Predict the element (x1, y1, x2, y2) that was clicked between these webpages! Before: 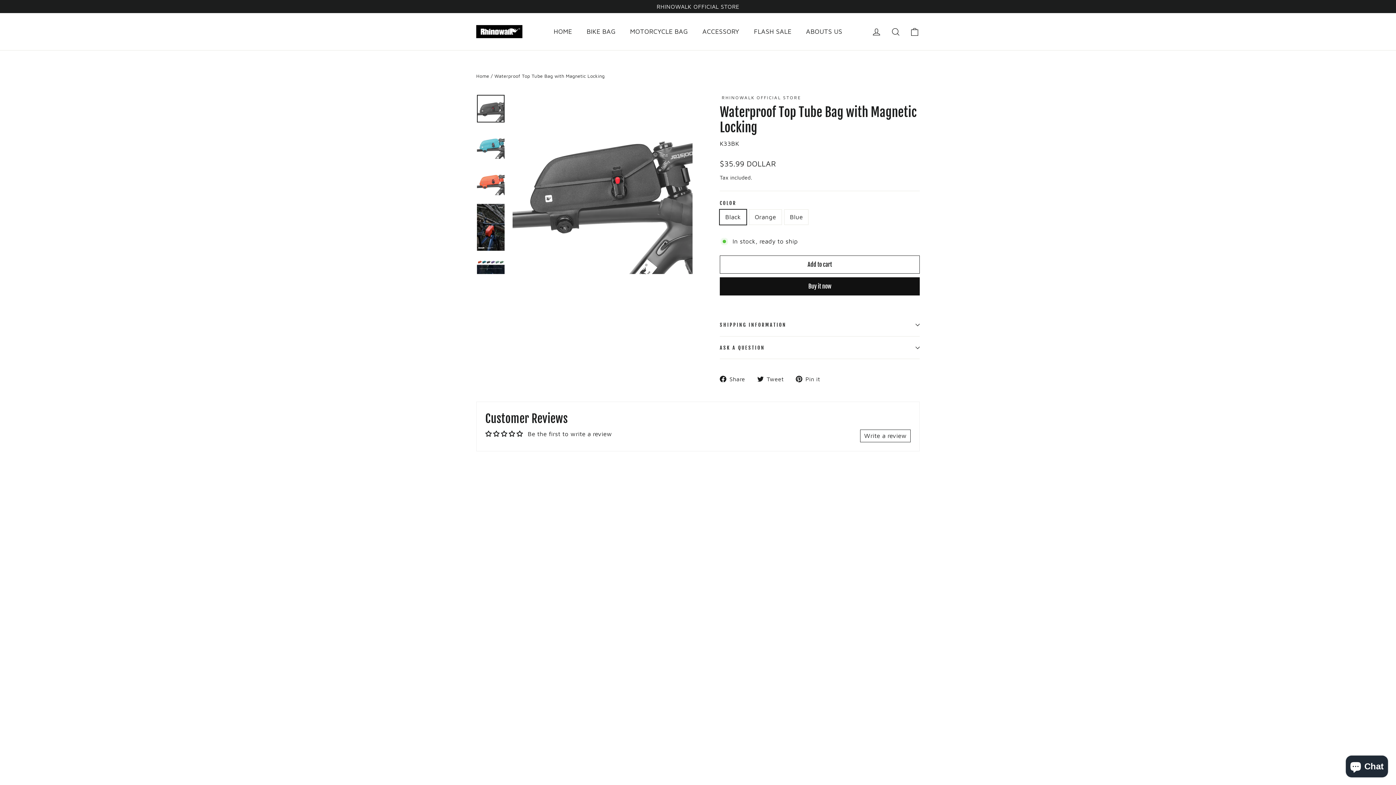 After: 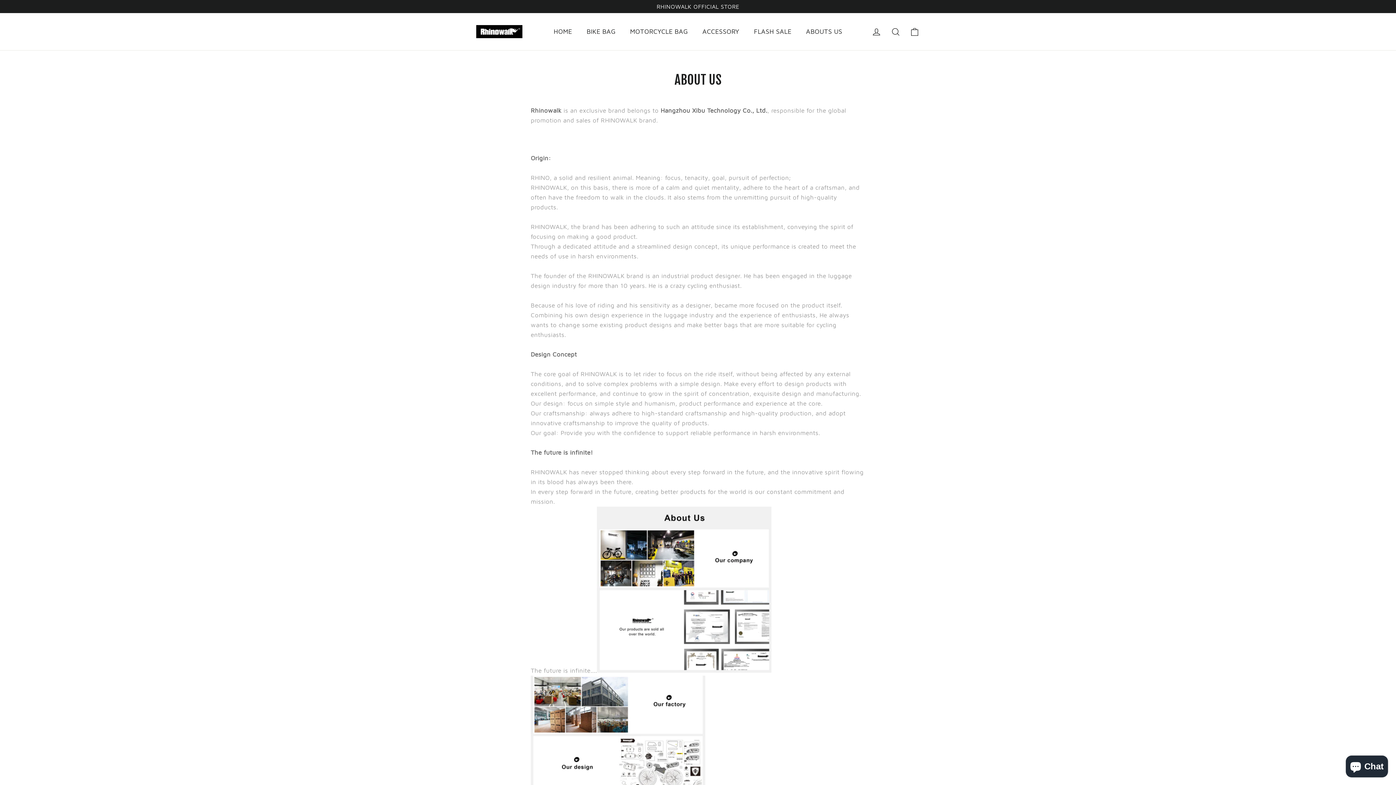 Action: label: ABOUTS US bbox: (798, 22, 849, 40)